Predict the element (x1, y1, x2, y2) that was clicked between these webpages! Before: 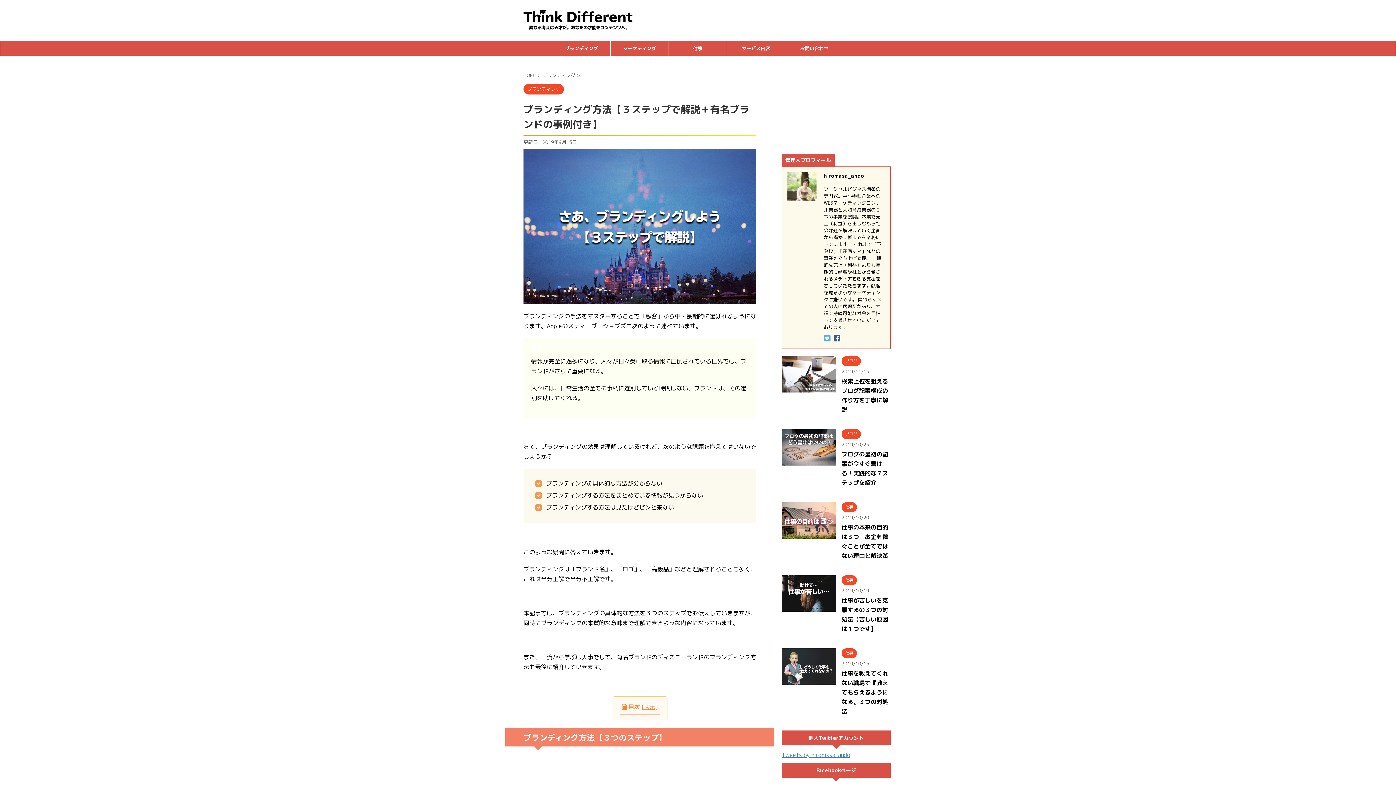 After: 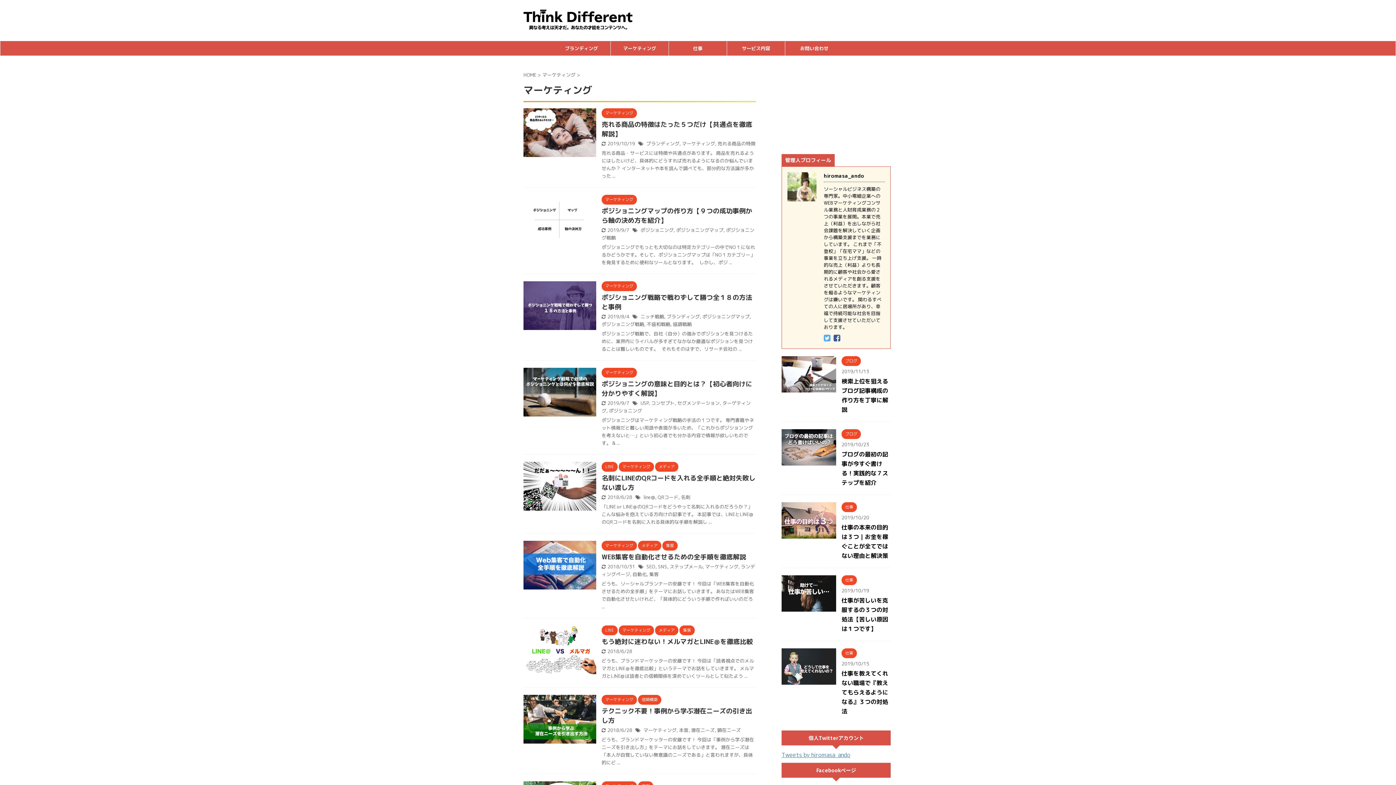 Action: label: マーケティング bbox: (610, 41, 668, 55)